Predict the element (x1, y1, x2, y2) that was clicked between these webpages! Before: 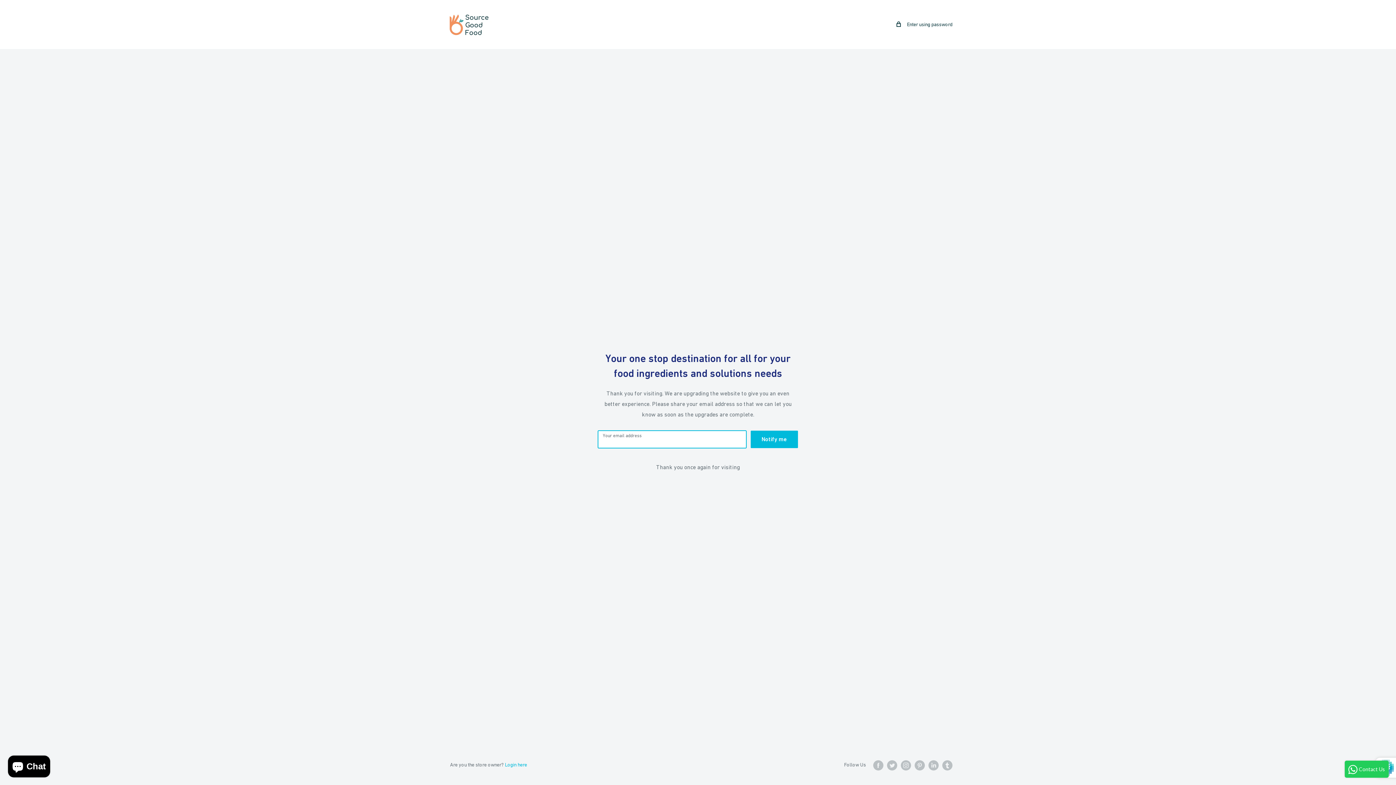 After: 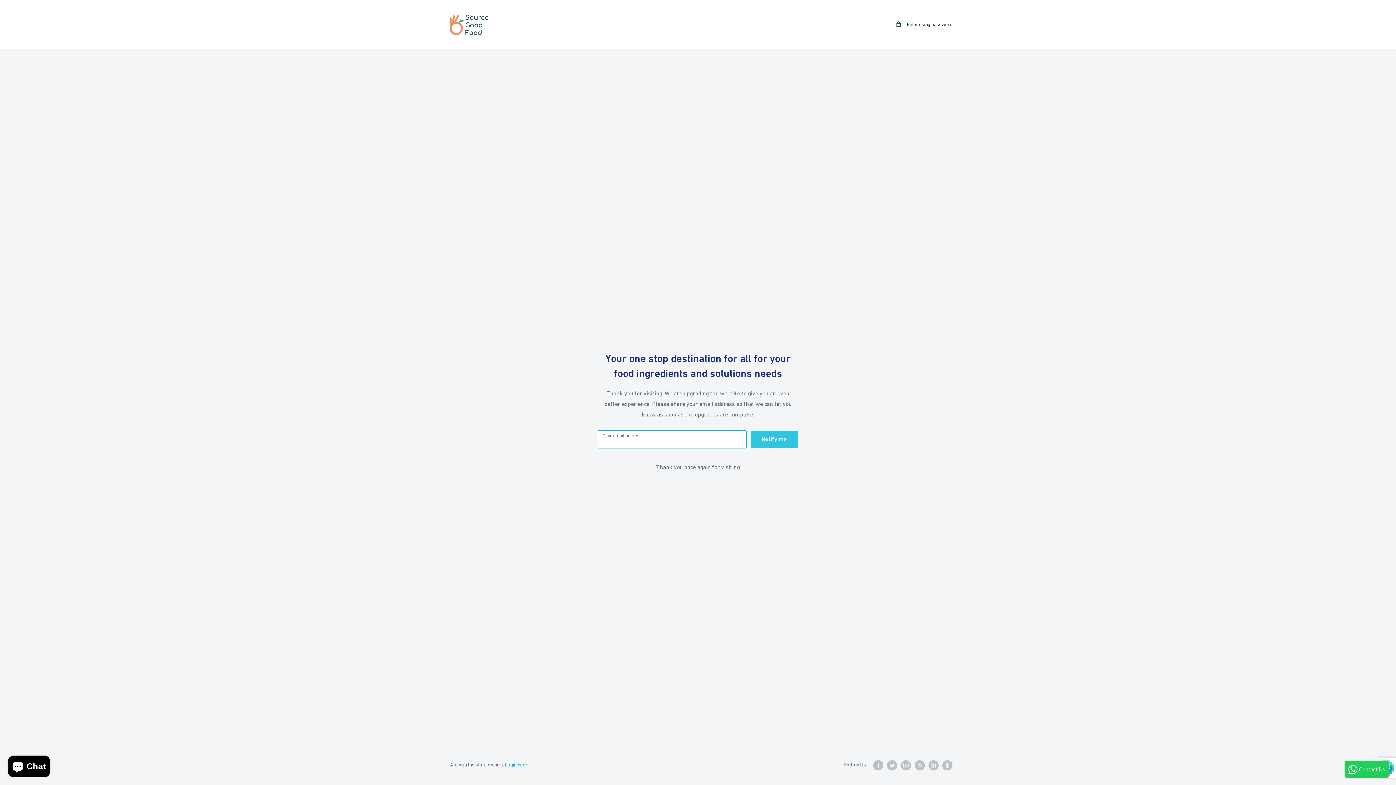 Action: label: Notify me bbox: (750, 430, 798, 448)